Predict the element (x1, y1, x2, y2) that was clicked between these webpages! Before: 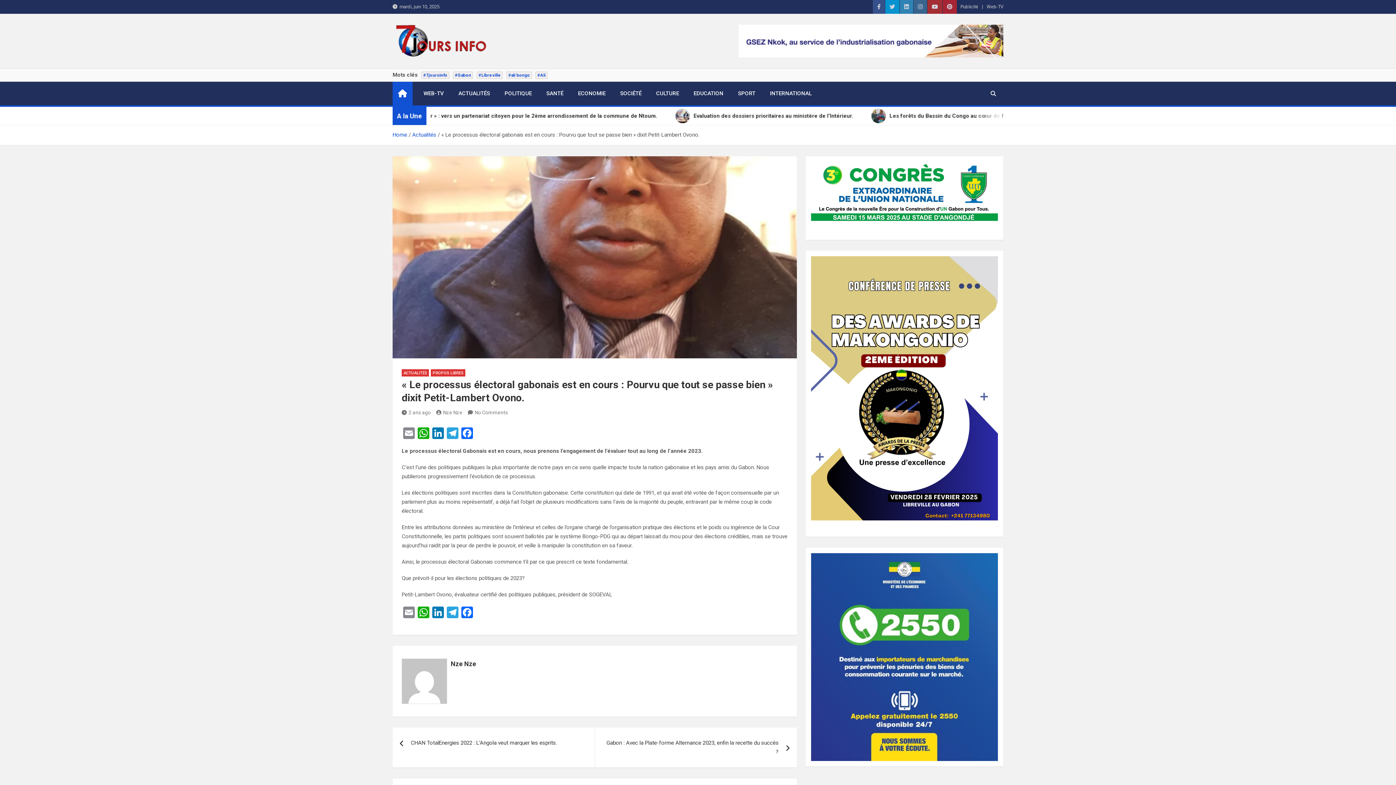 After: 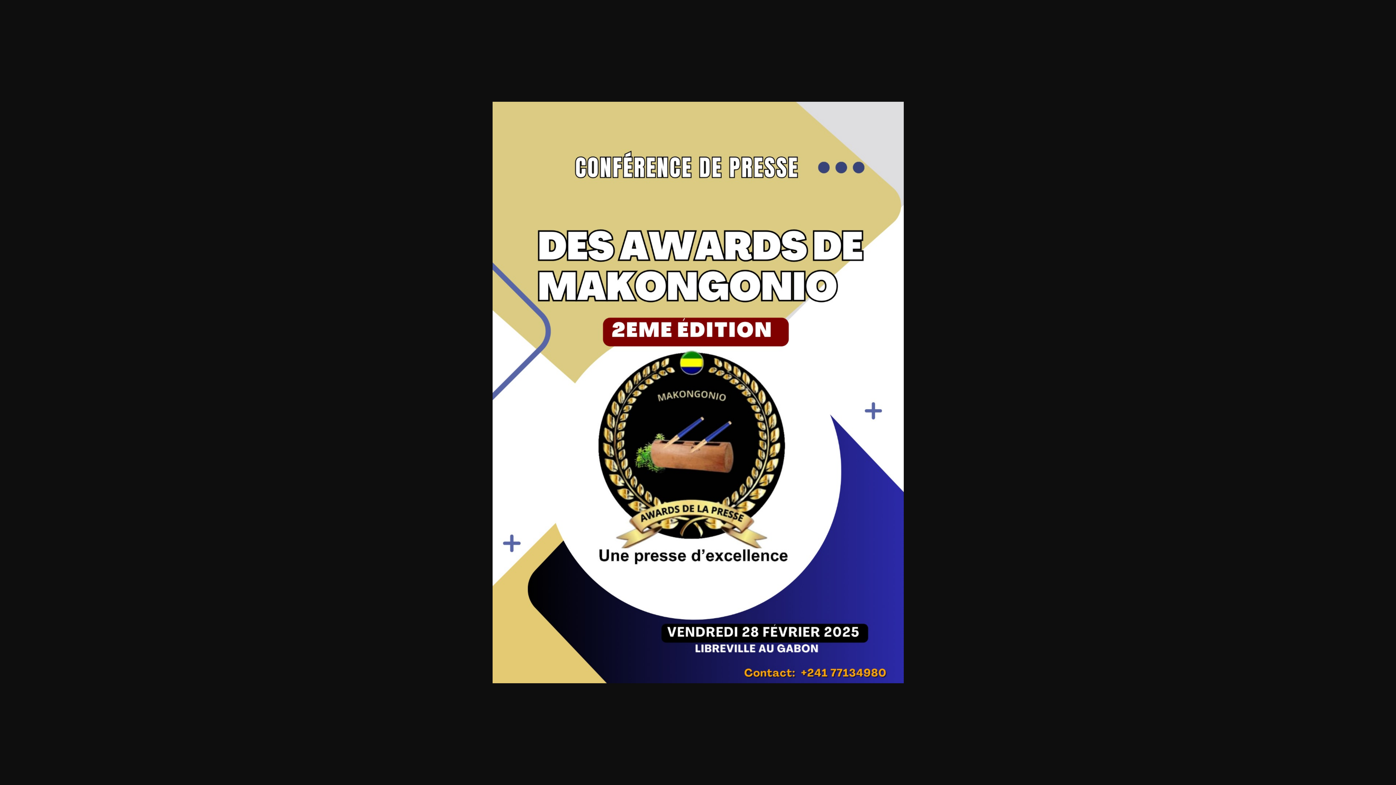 Action: bbox: (811, 256, 998, 520)